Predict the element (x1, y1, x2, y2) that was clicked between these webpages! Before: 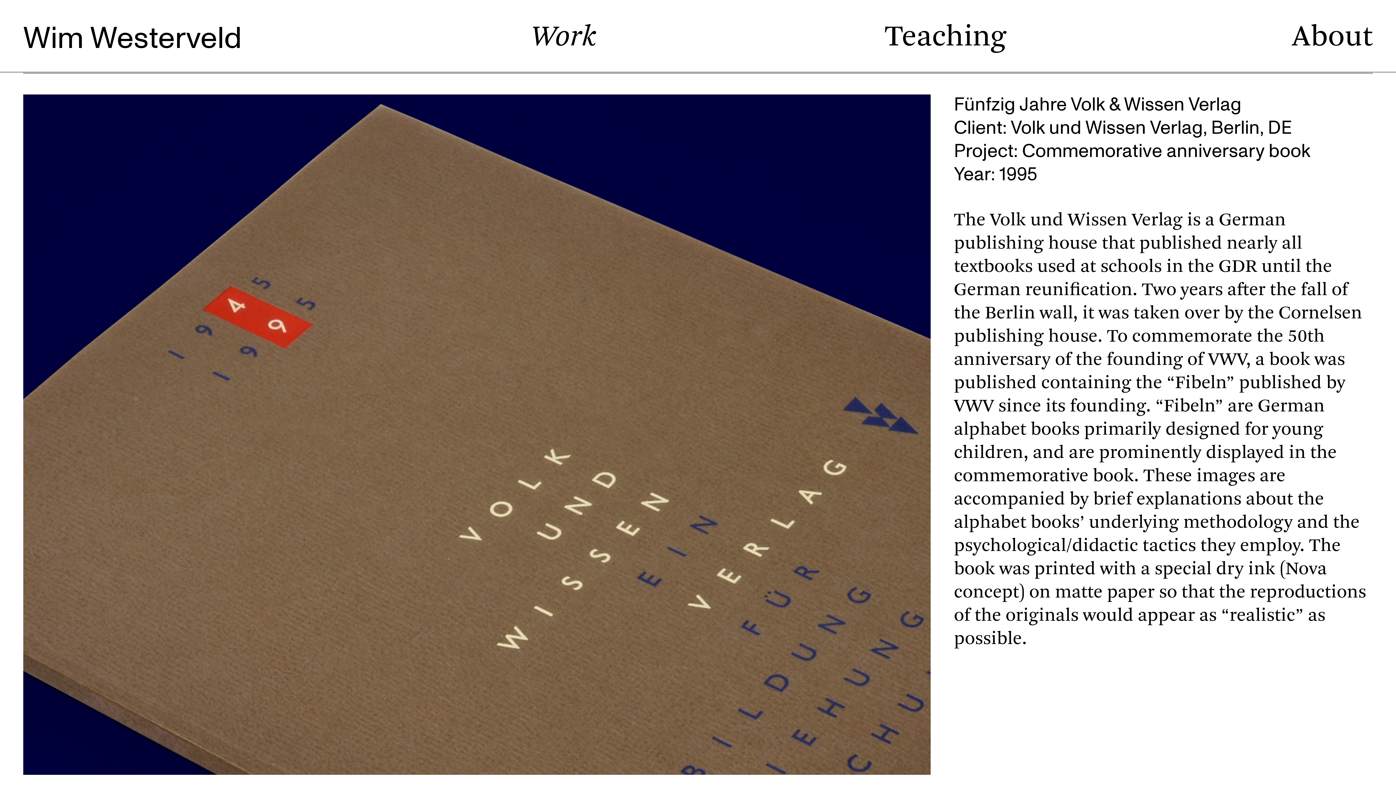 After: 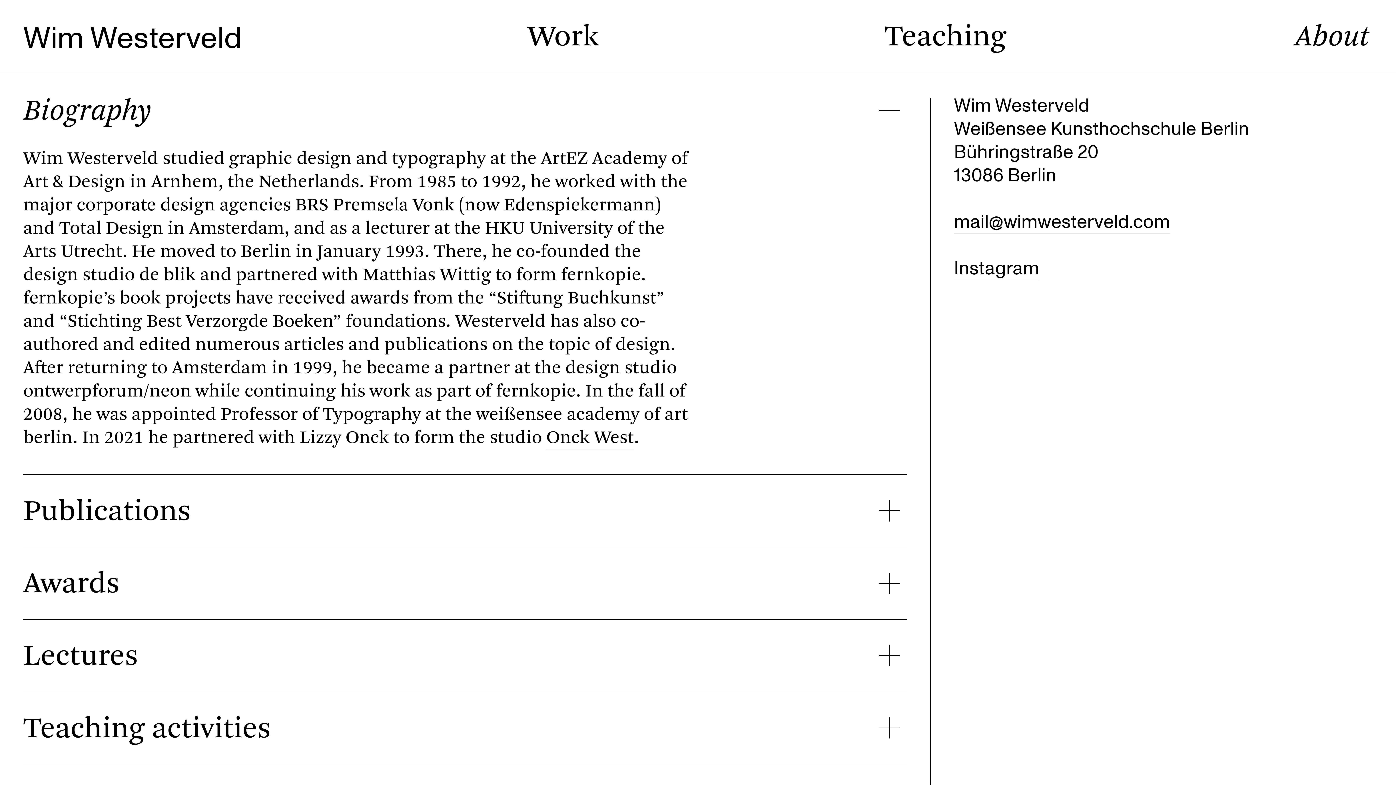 Action: bbox: (1292, 20, 1373, 51) label: About